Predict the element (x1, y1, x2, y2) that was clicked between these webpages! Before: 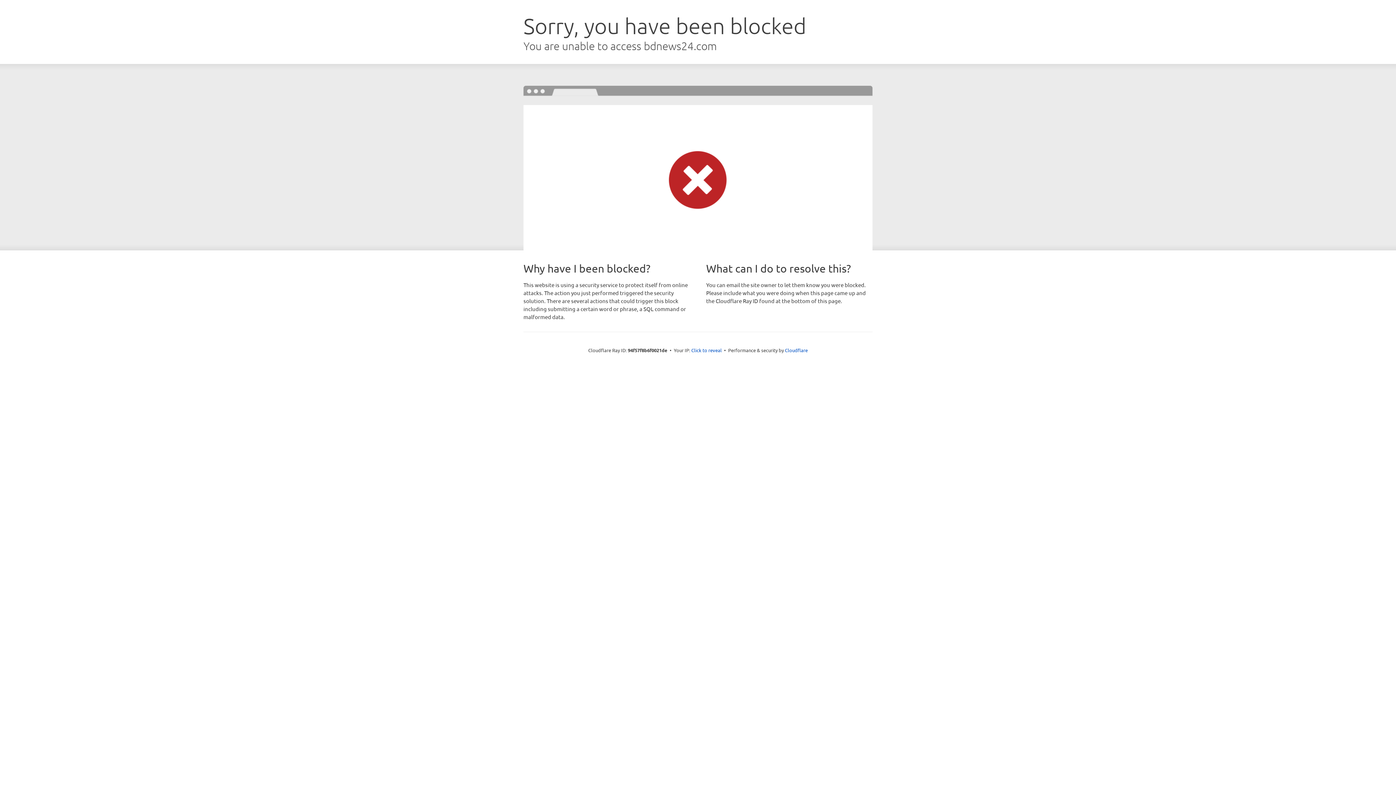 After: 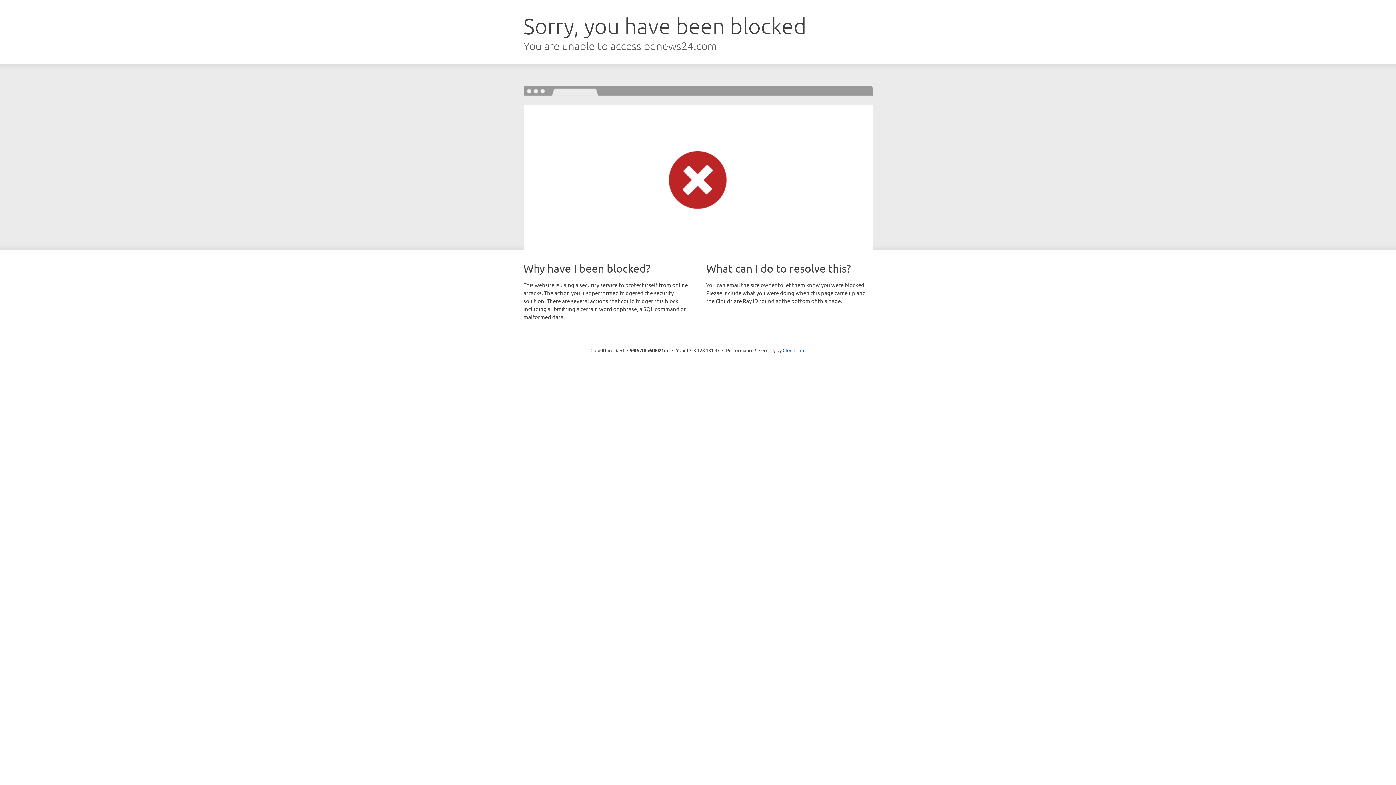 Action: label: Click to reveal bbox: (691, 346, 722, 353)